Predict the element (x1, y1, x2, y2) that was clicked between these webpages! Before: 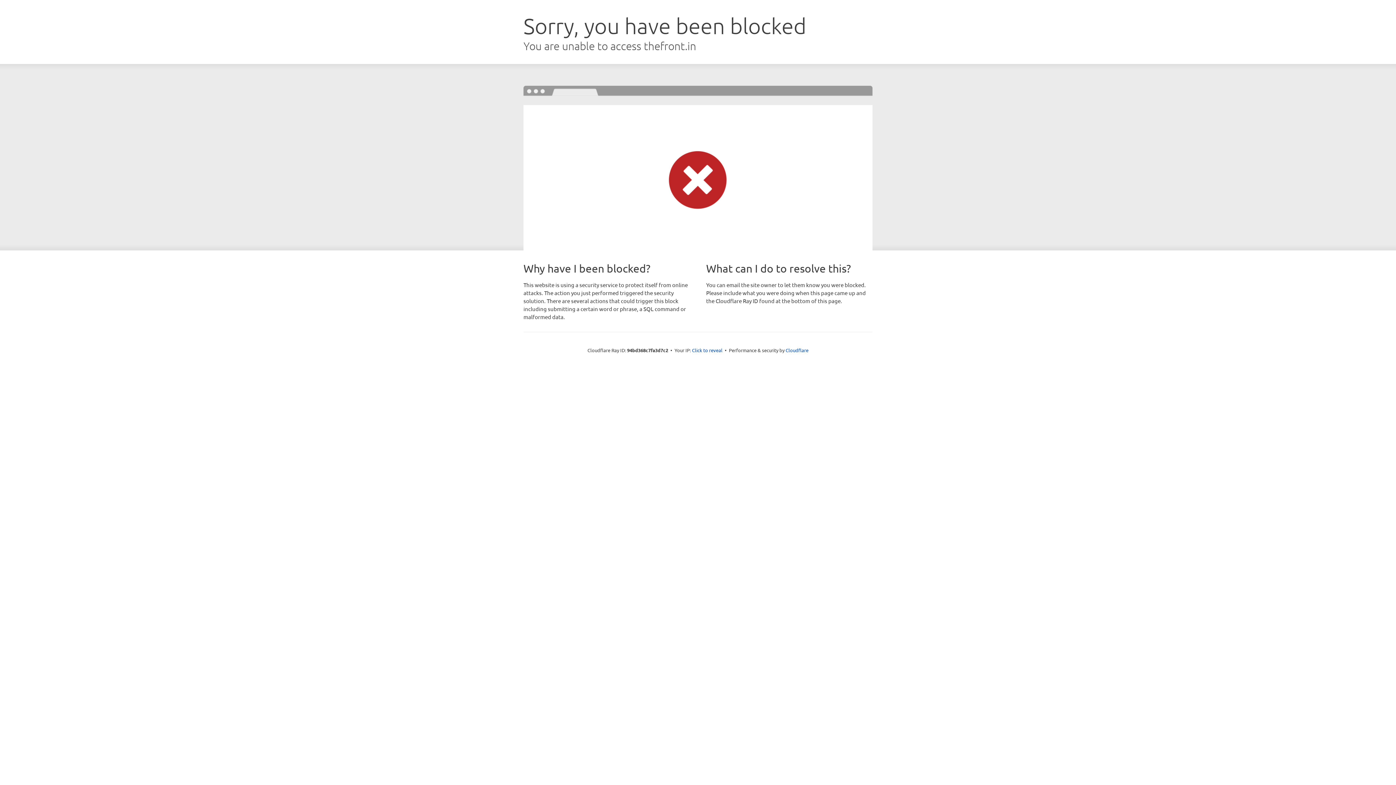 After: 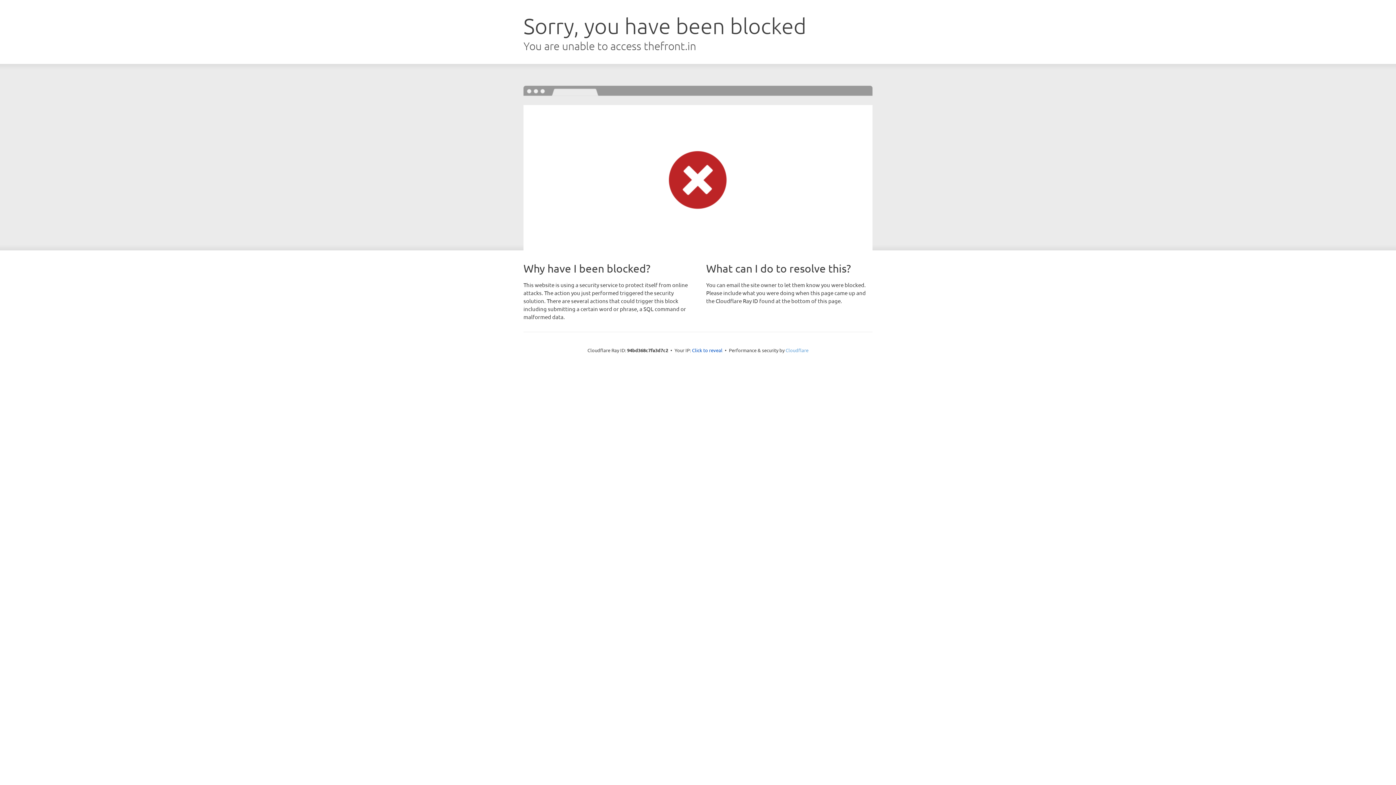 Action: bbox: (785, 347, 808, 353) label: Cloudflare